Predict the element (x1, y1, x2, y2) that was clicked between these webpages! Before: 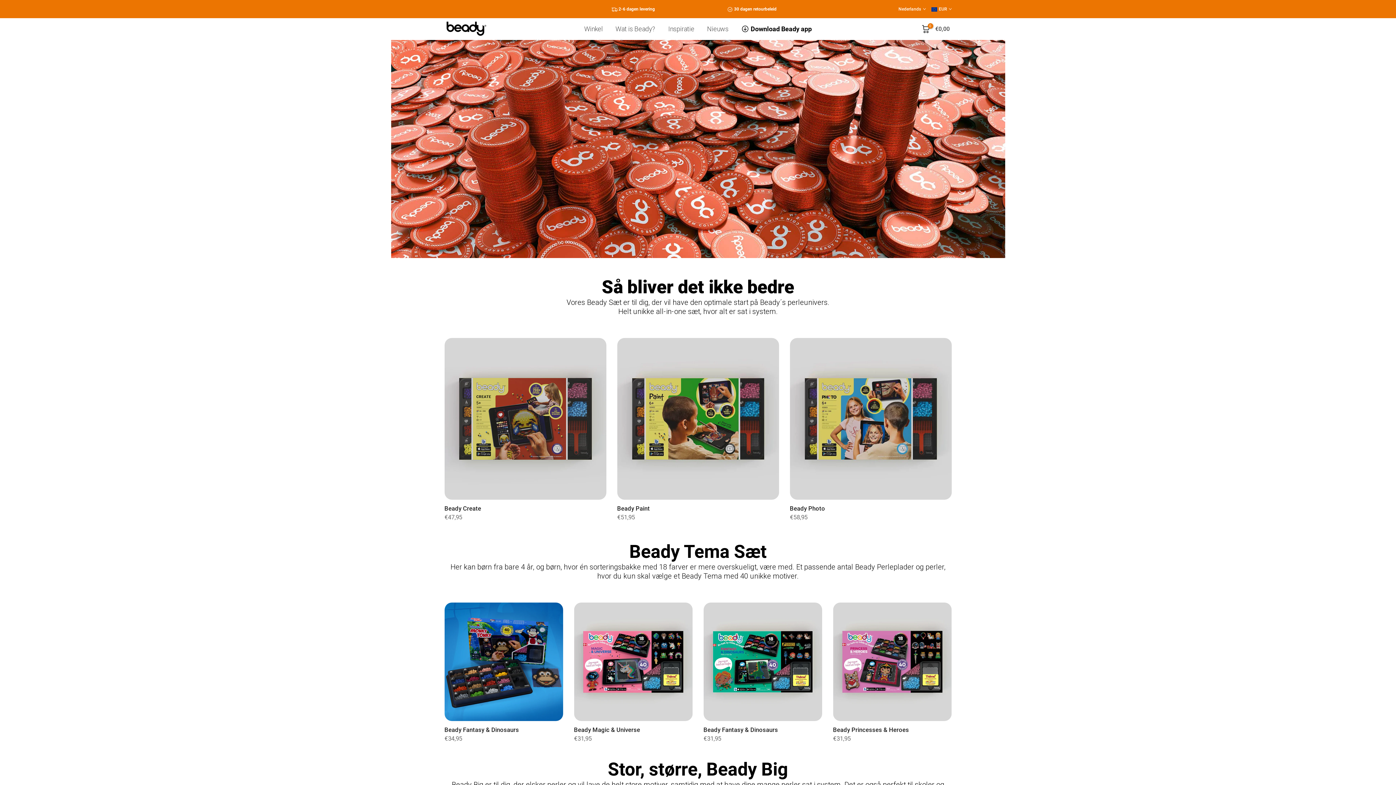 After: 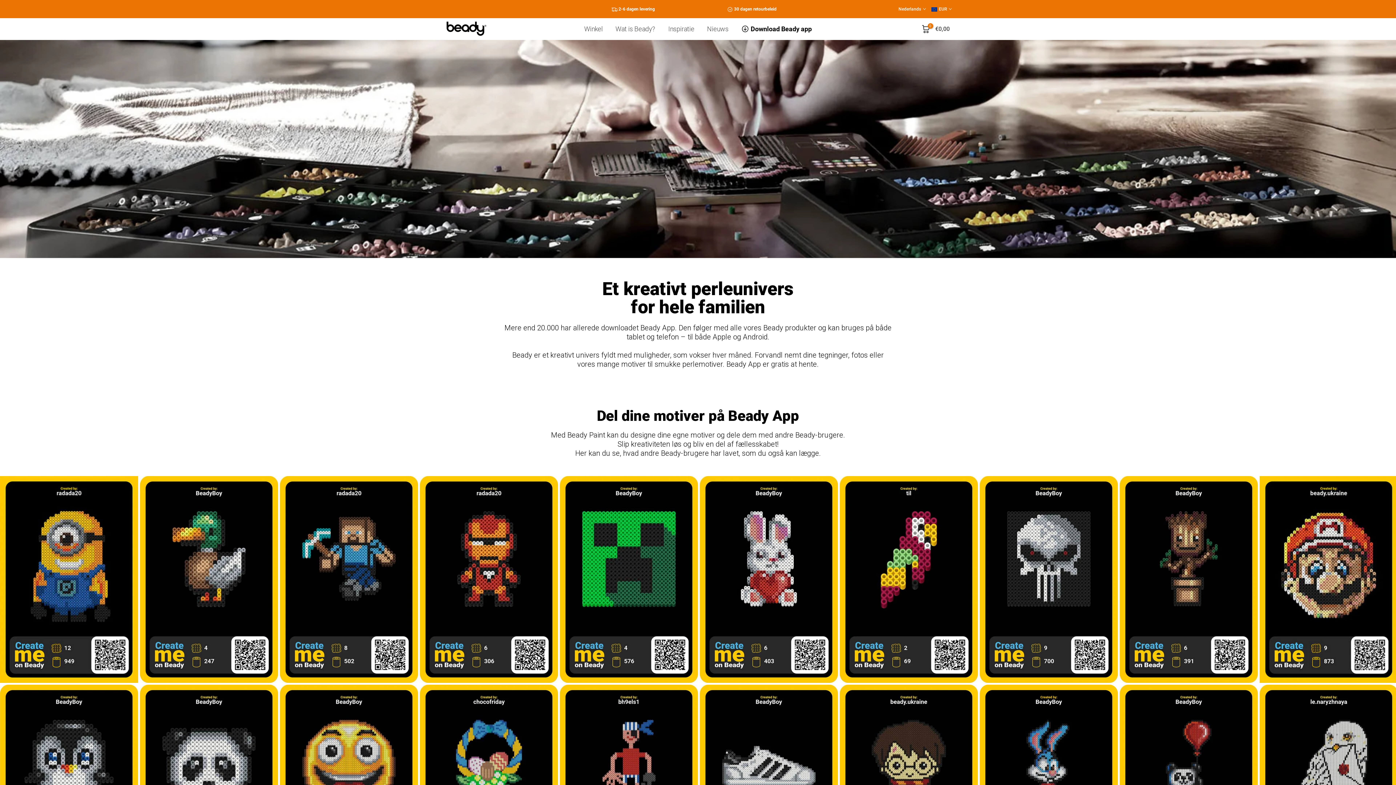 Action: label: Inspiratie bbox: (662, 24, 700, 34)